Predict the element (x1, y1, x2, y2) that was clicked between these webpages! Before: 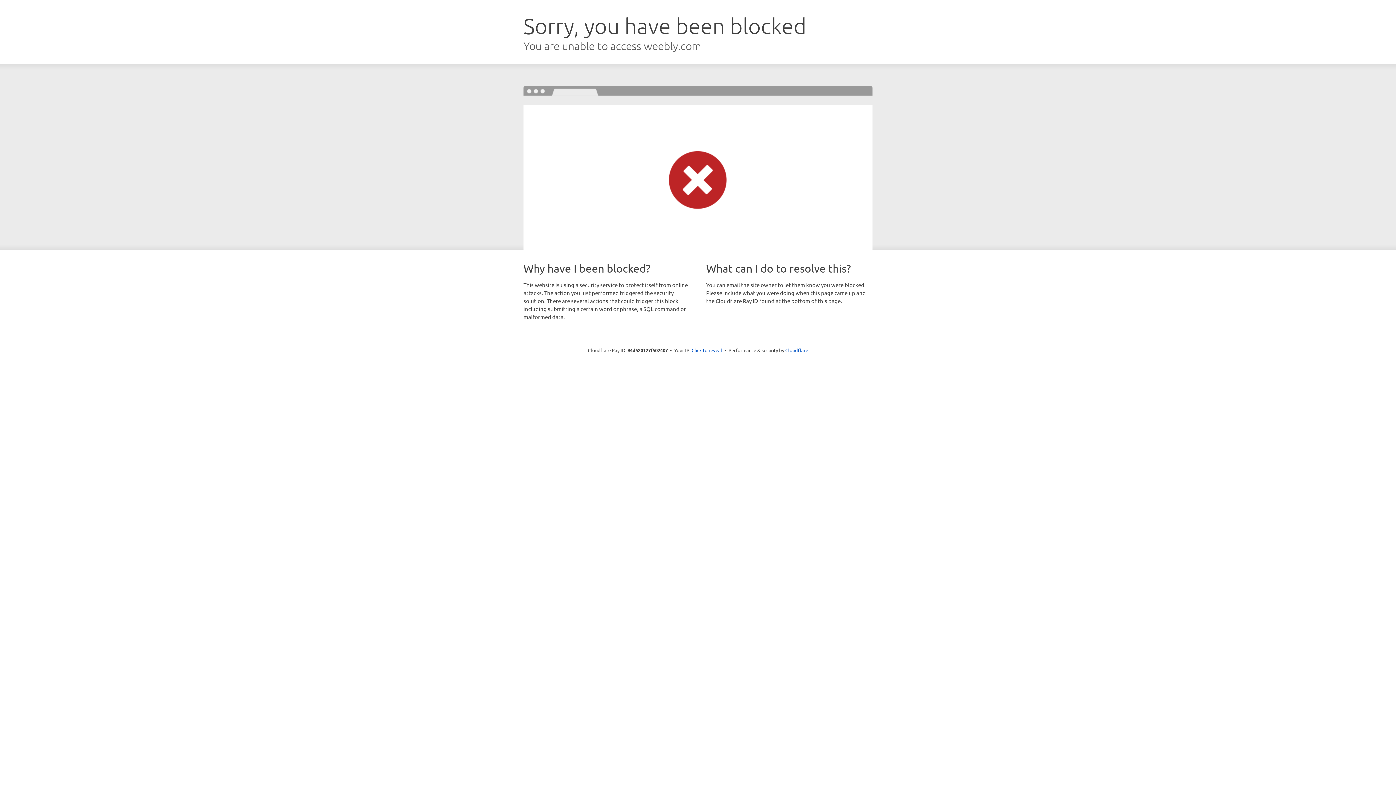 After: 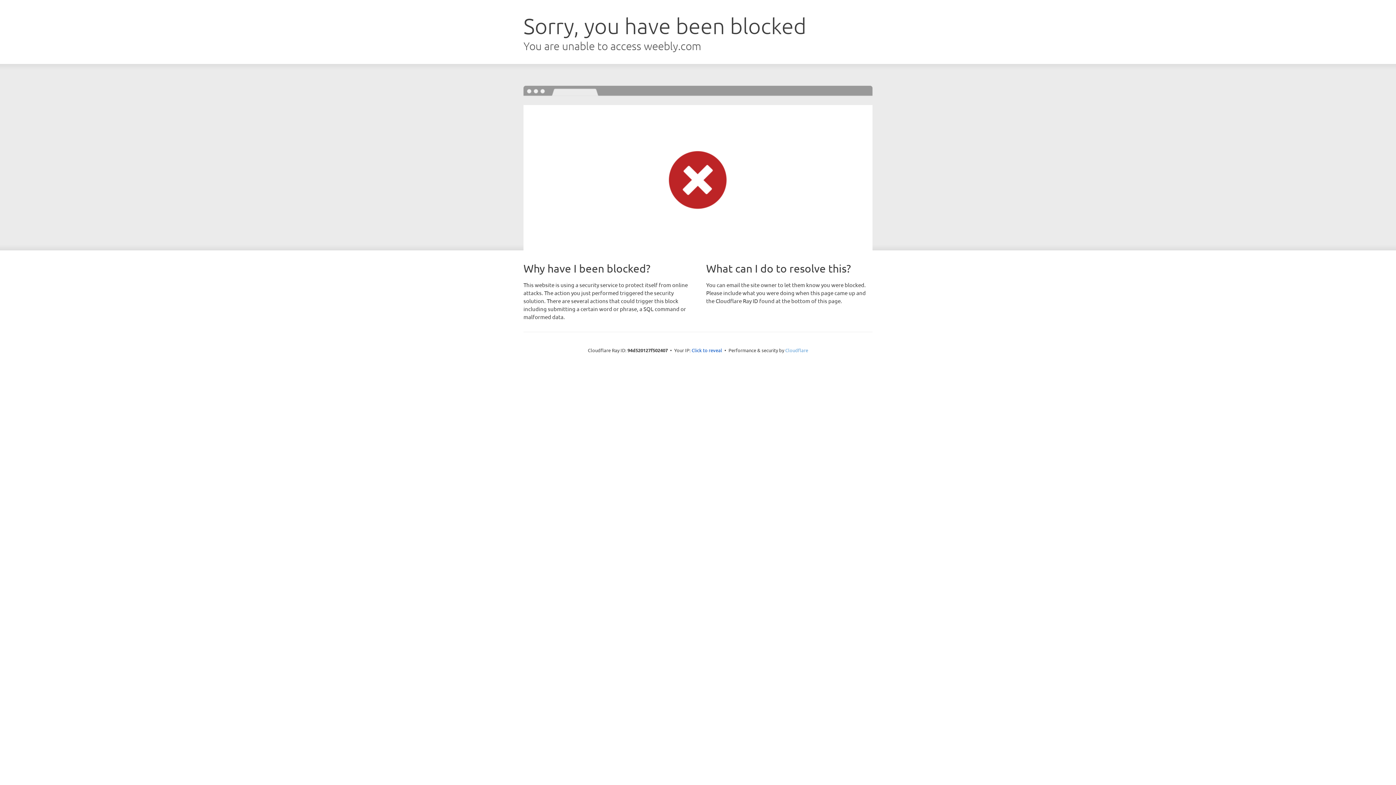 Action: bbox: (785, 347, 808, 353) label: Cloudflare